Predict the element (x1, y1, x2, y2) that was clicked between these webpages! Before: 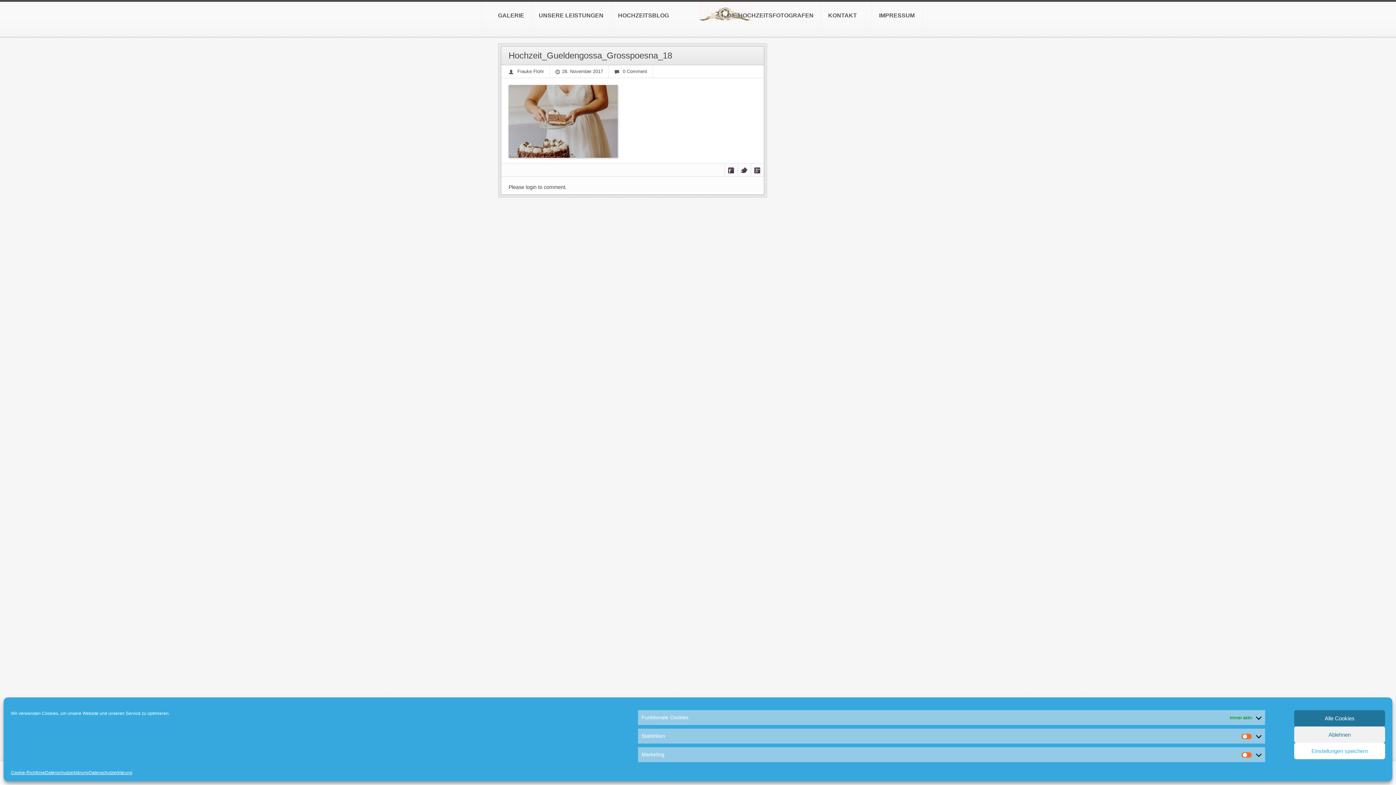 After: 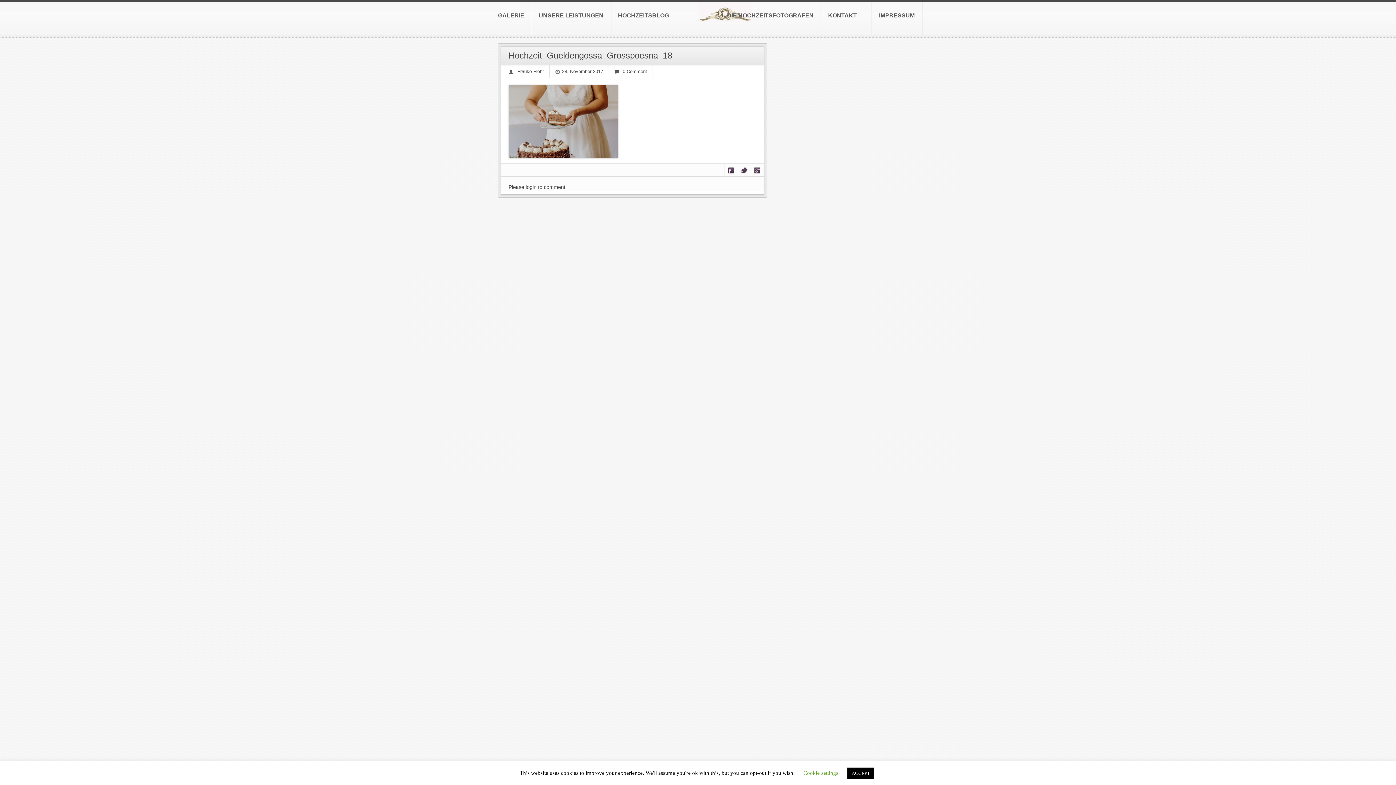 Action: label: Alle Cookies bbox: (1294, 710, 1385, 726)